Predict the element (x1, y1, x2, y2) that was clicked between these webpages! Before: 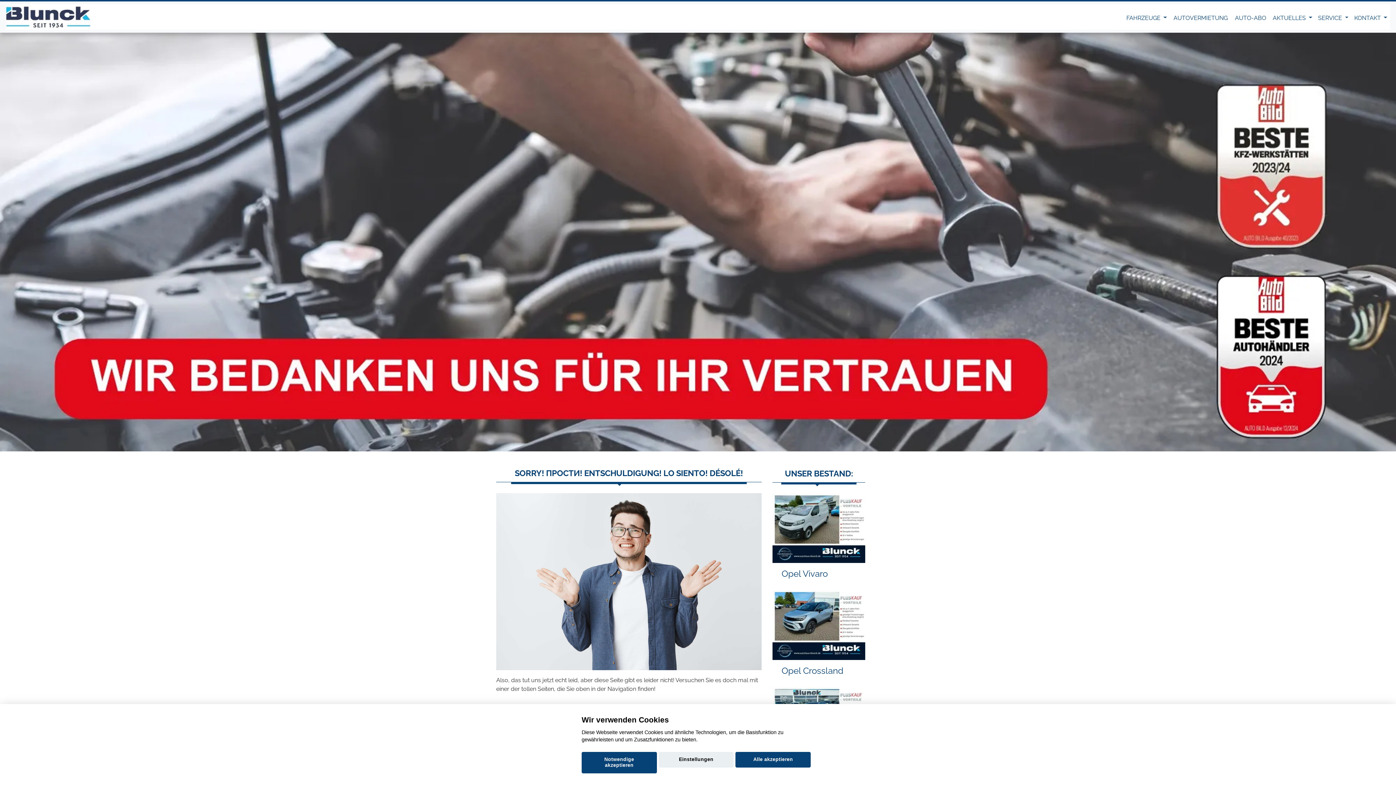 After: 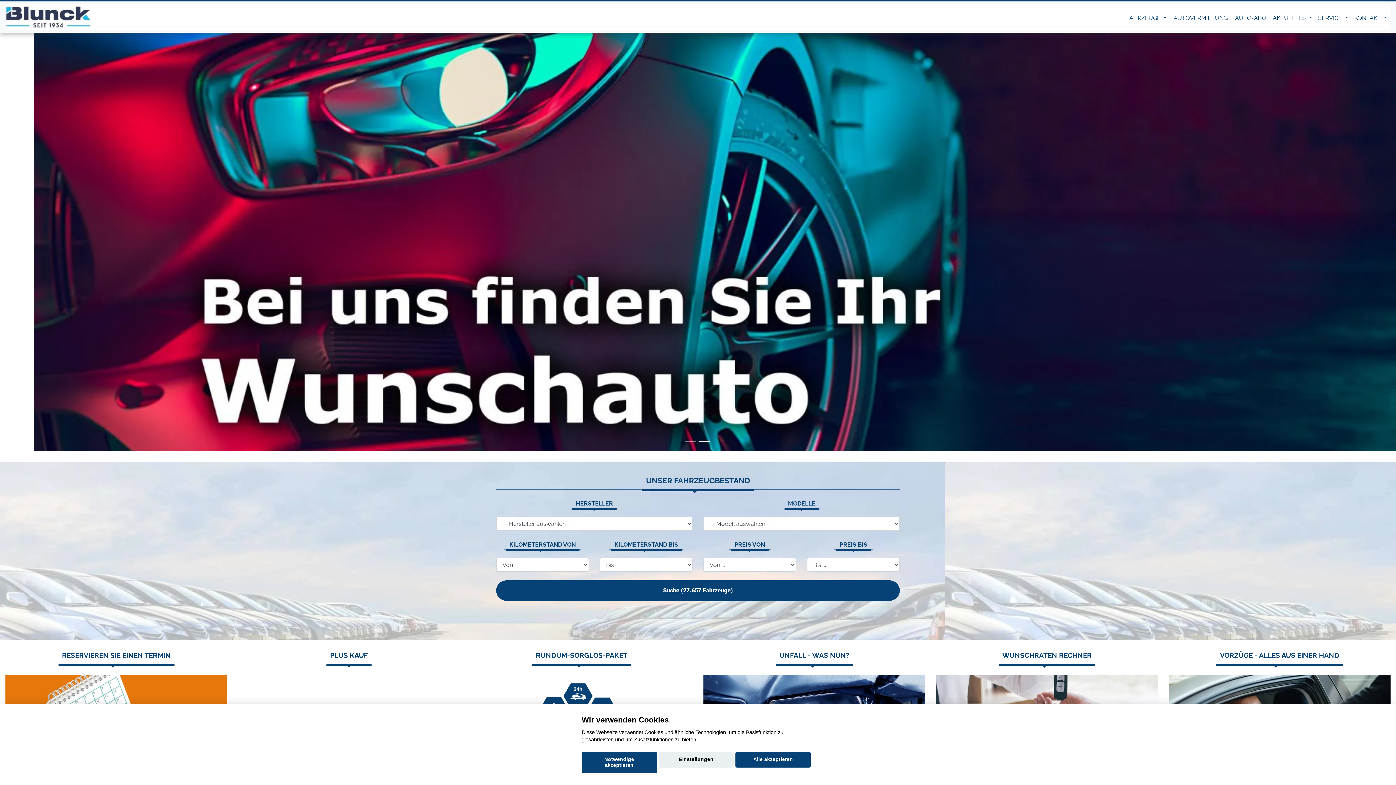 Action: bbox: (5, 4, 90, 29)